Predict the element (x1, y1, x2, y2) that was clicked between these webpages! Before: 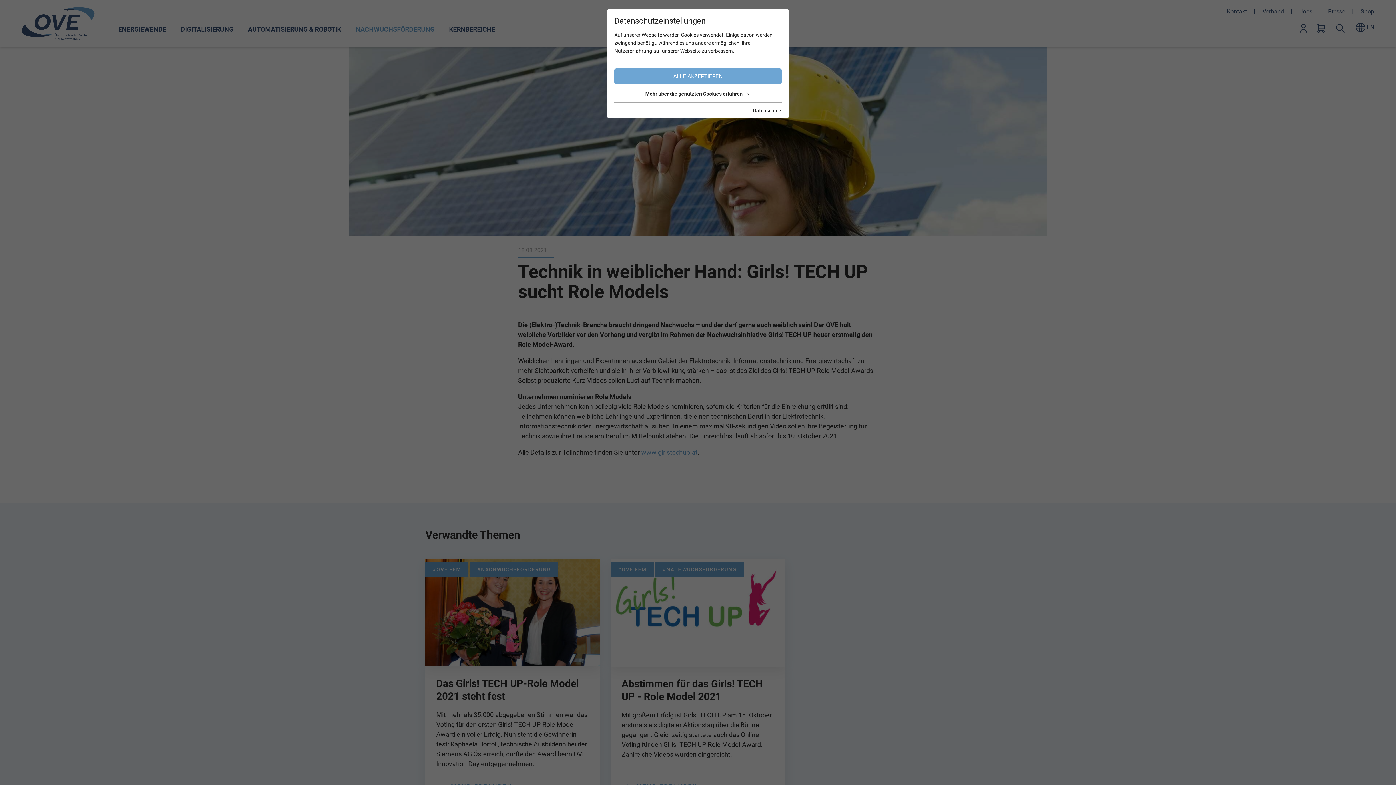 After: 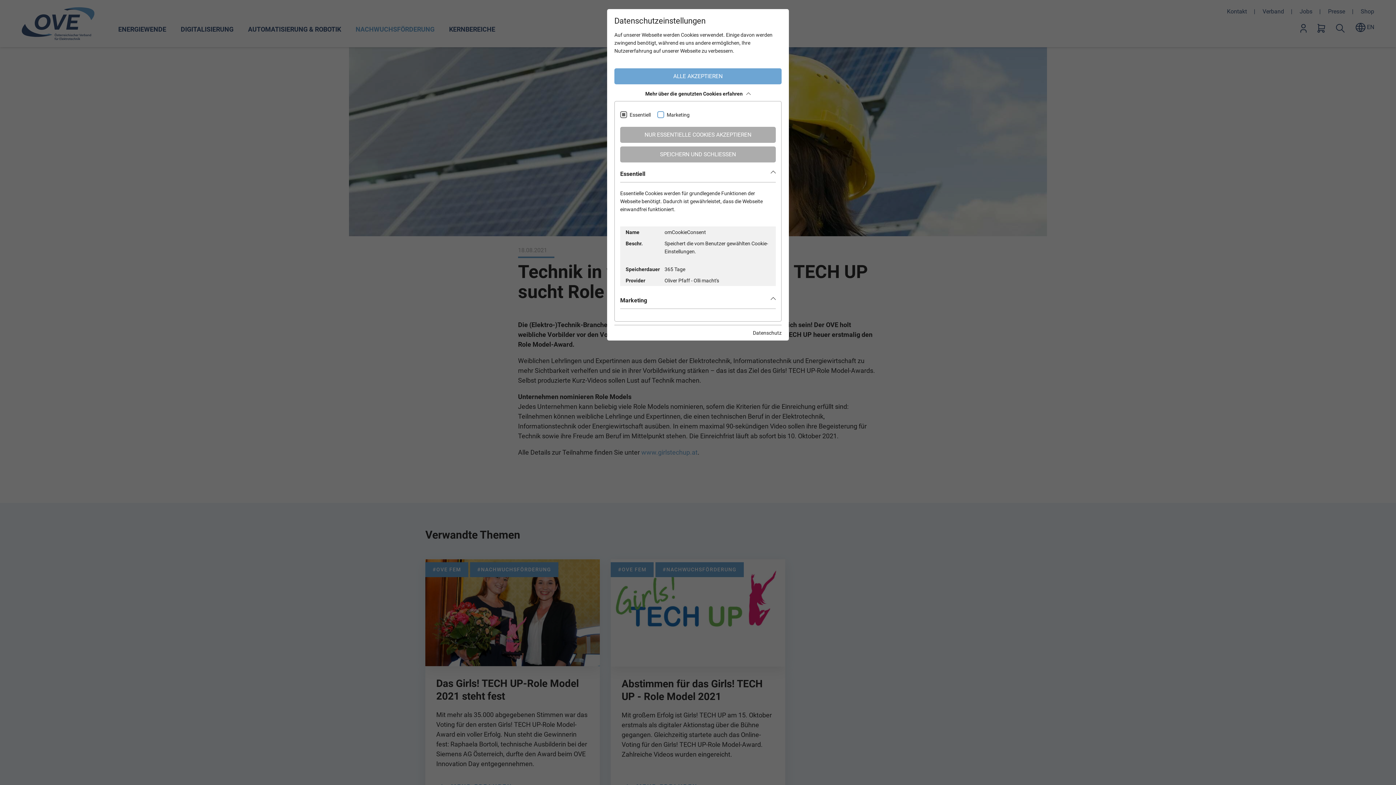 Action: label: Mehr über die genutzten Cookies erfahren bbox: (614, 88, 781, 99)